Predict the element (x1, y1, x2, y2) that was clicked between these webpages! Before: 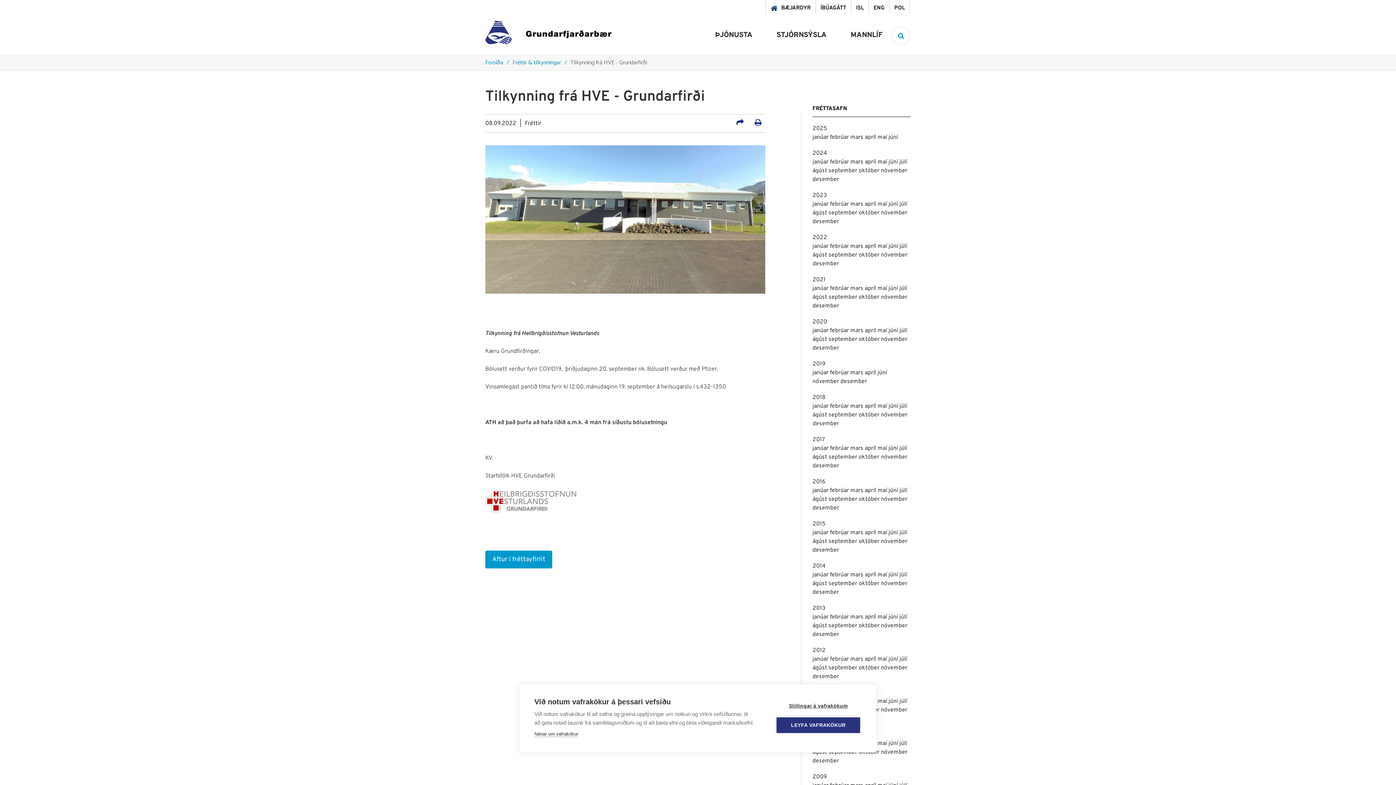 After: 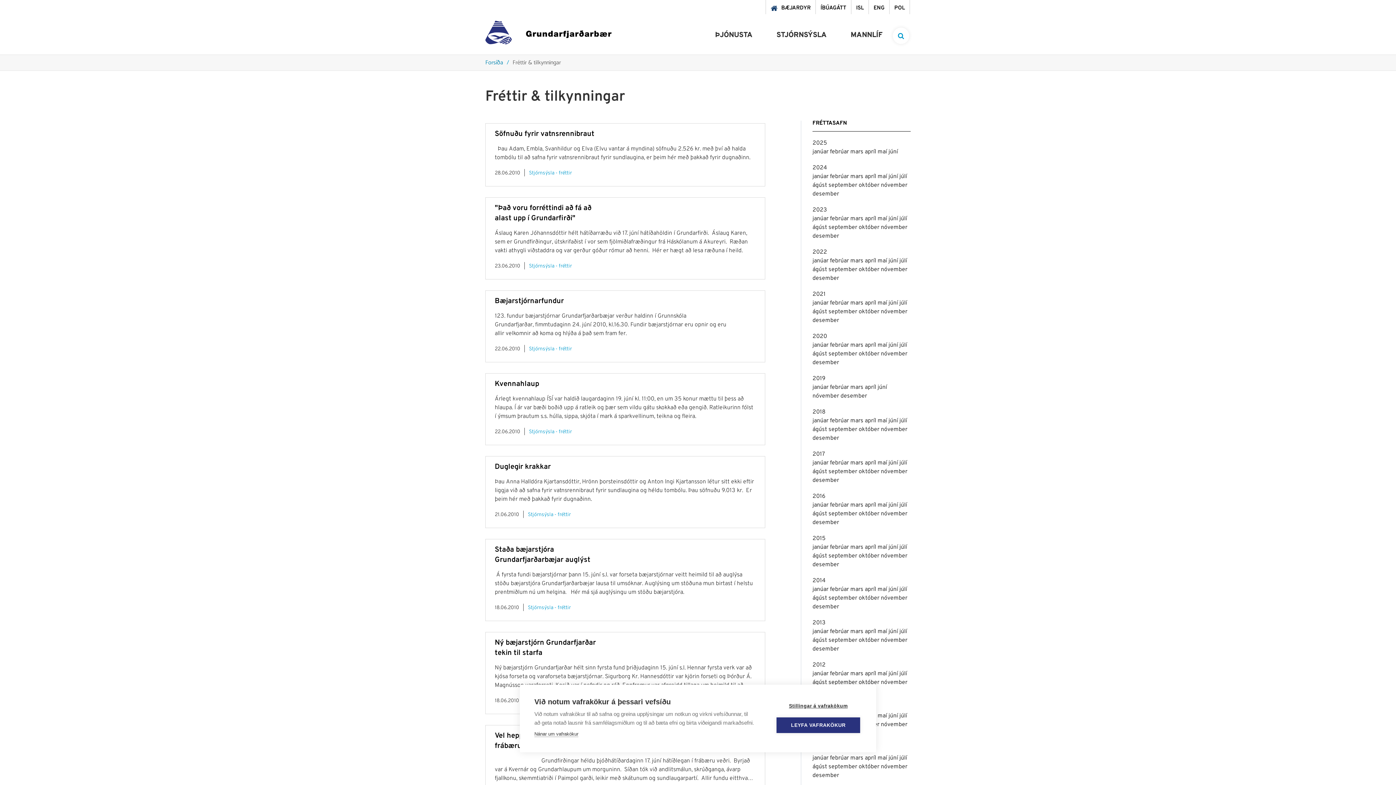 Action: bbox: (888, 740, 899, 747) label: júní 